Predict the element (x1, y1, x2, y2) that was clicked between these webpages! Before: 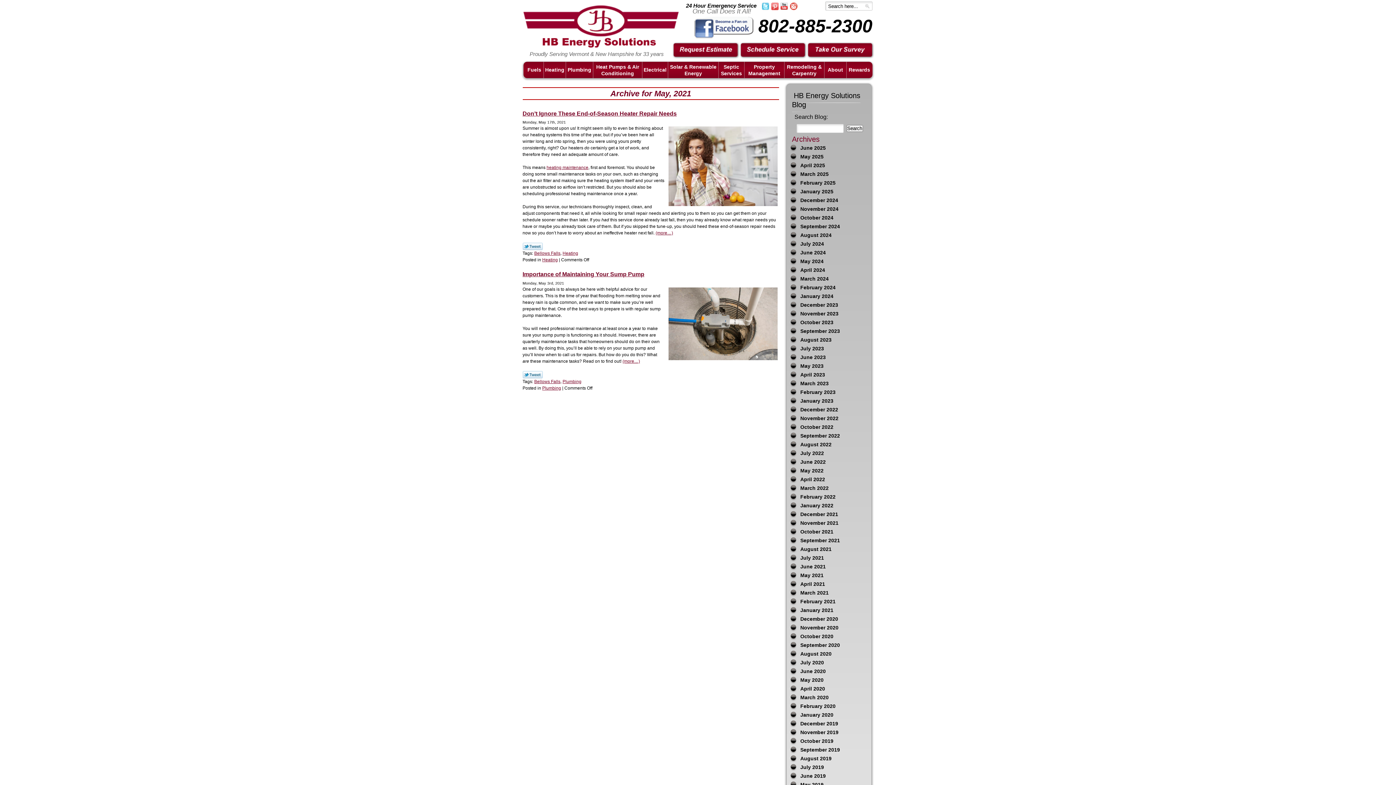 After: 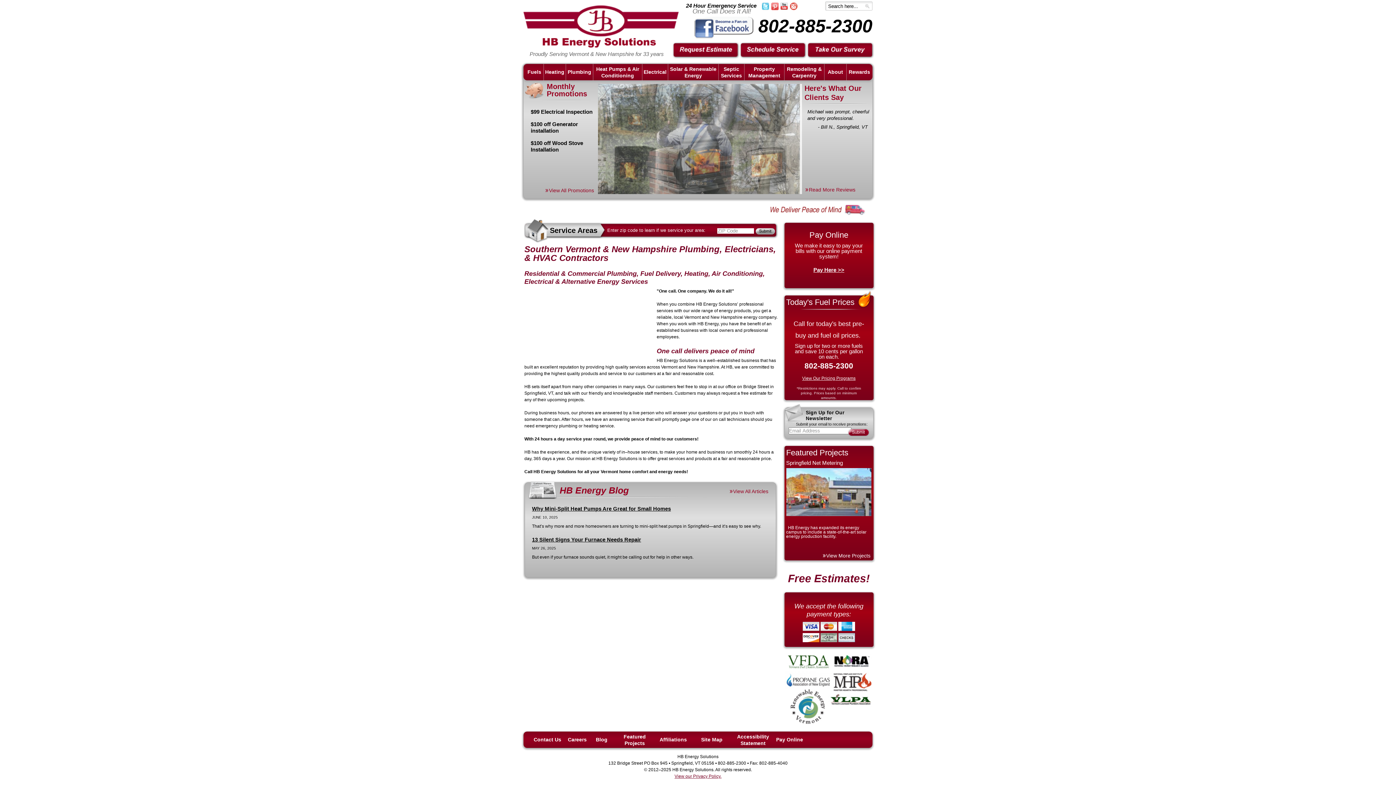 Action: bbox: (523, 44, 678, 48)